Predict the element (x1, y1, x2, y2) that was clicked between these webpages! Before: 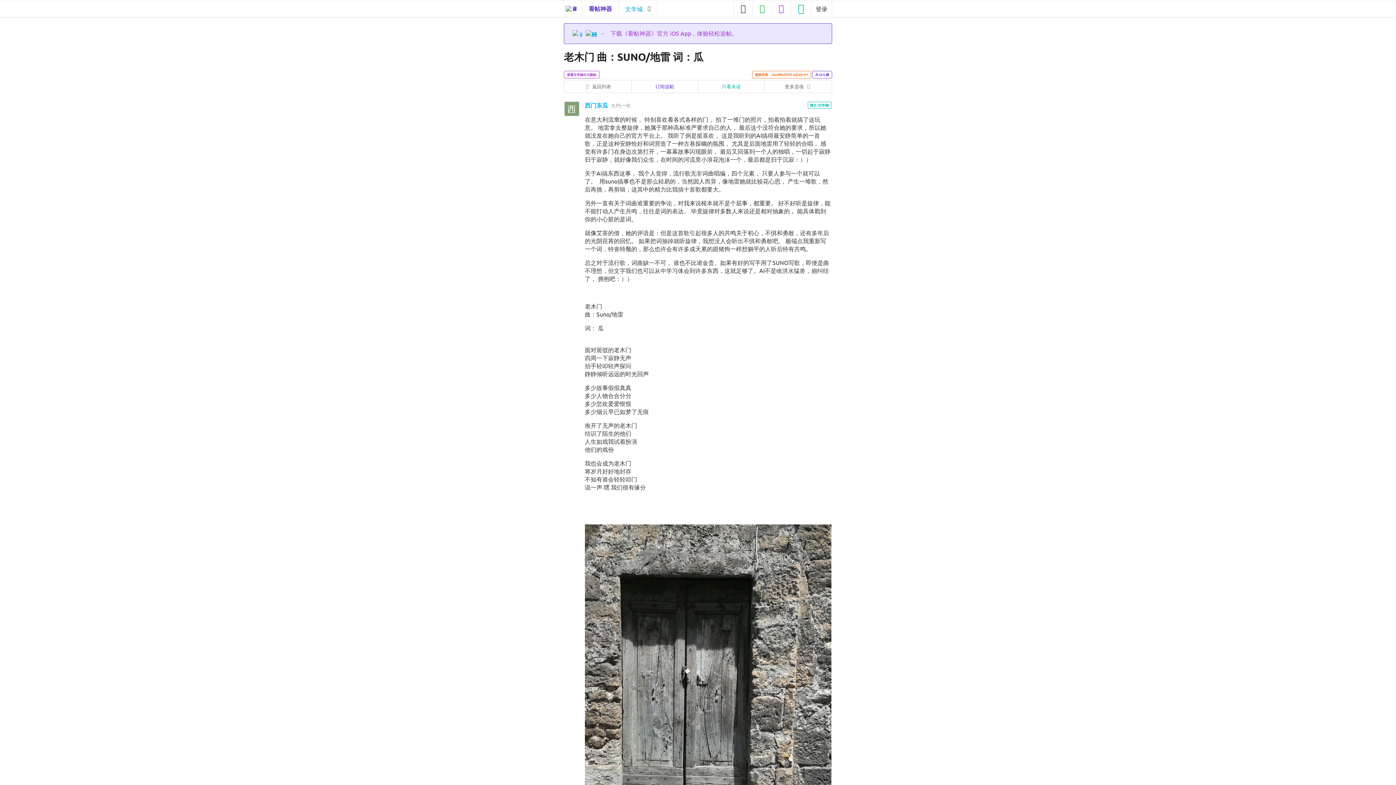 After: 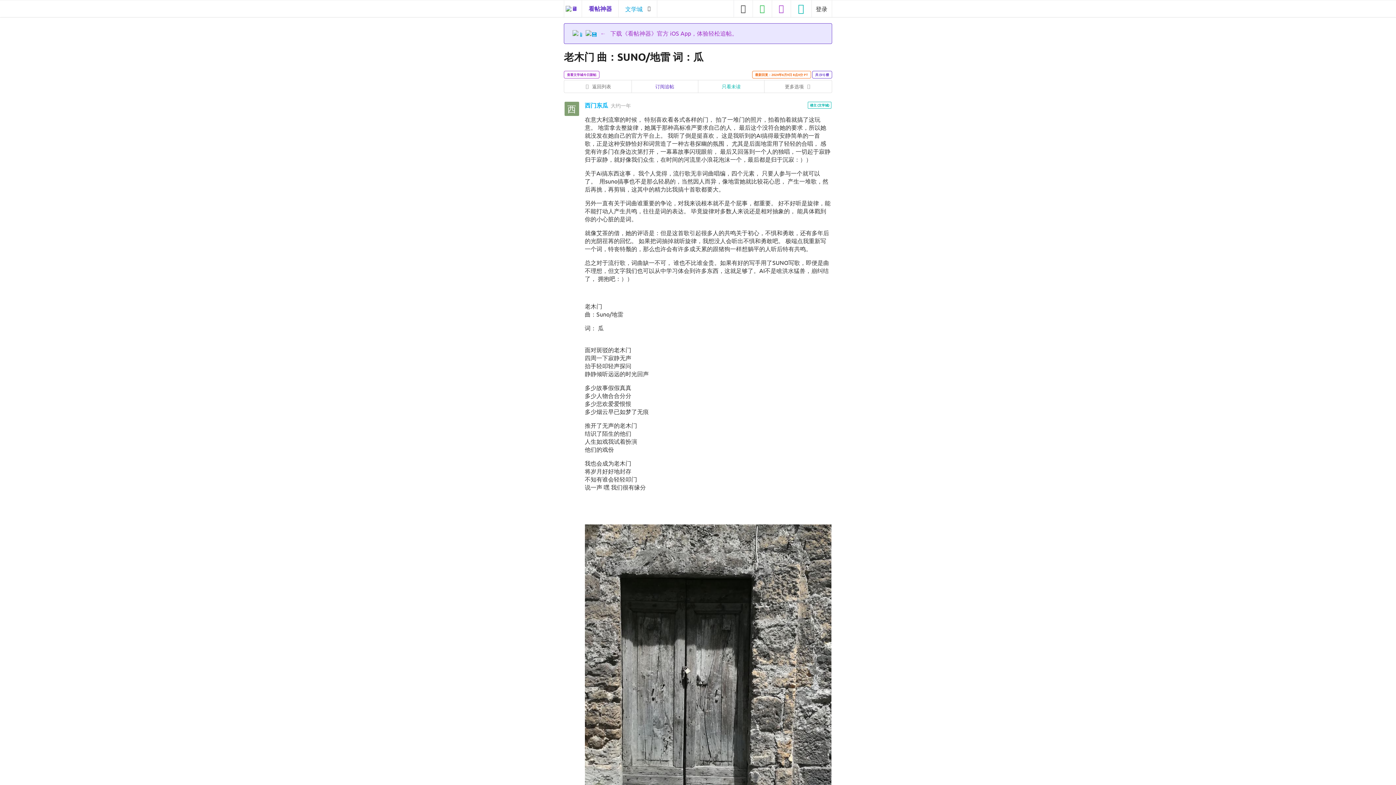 Action: bbox: (698, 80, 764, 92) label: 只看未读